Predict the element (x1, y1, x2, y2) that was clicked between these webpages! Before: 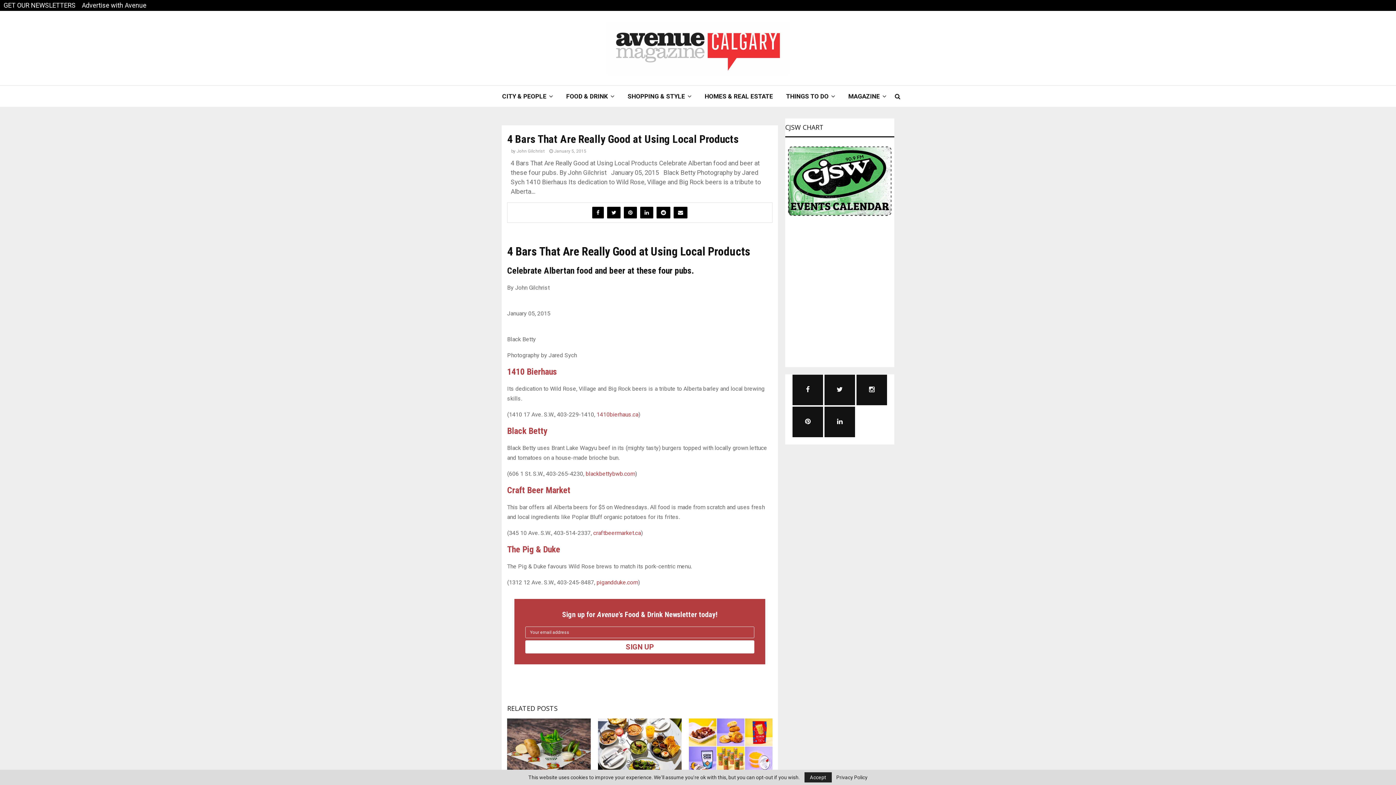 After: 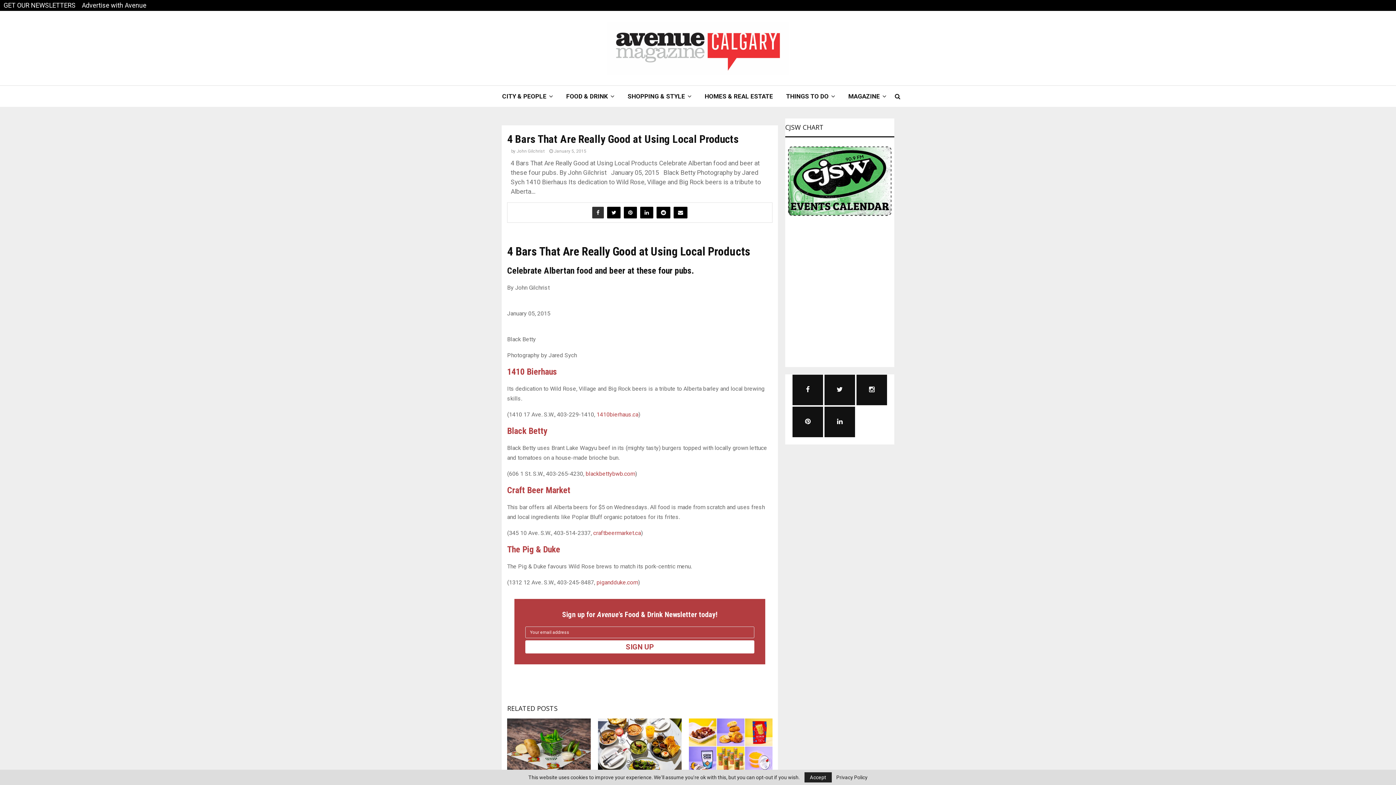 Action: bbox: (592, 206, 604, 218)